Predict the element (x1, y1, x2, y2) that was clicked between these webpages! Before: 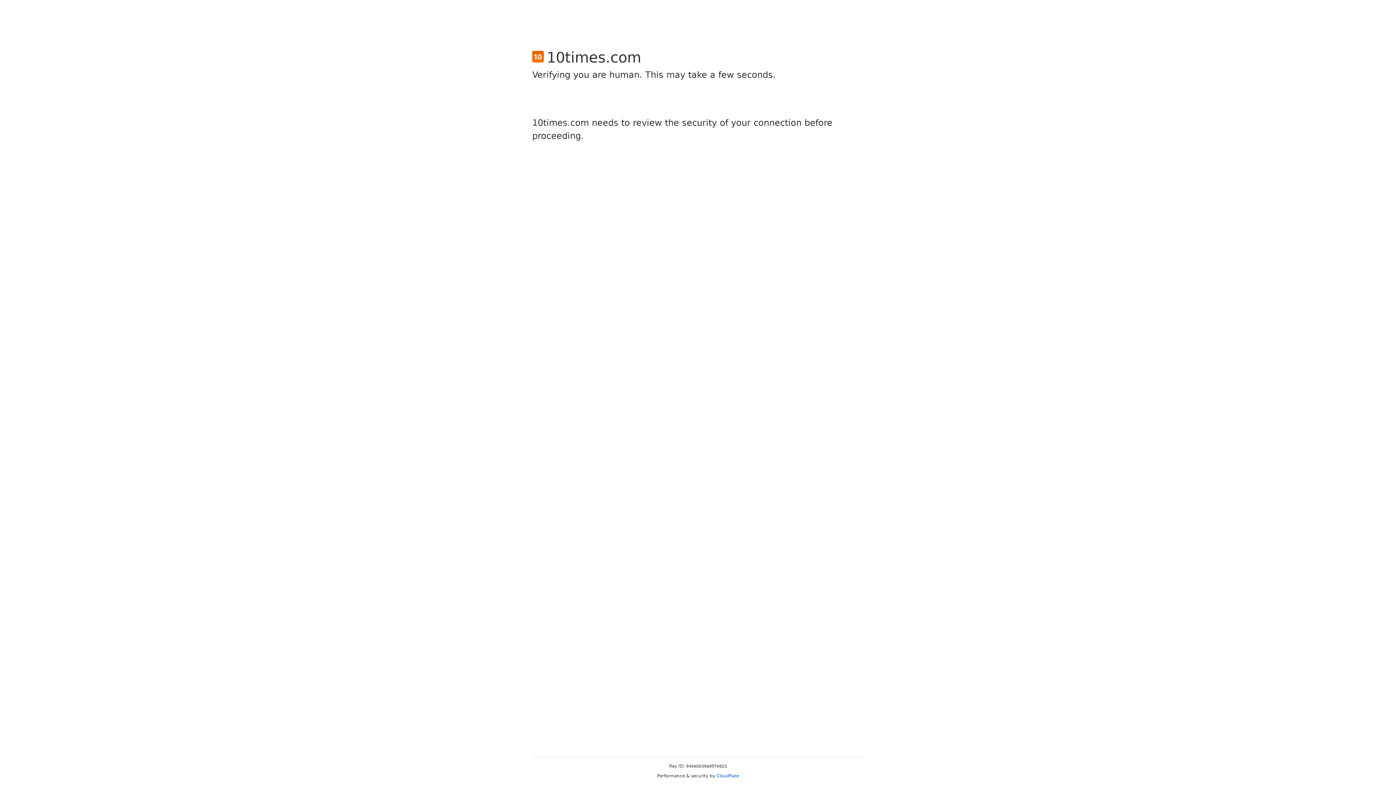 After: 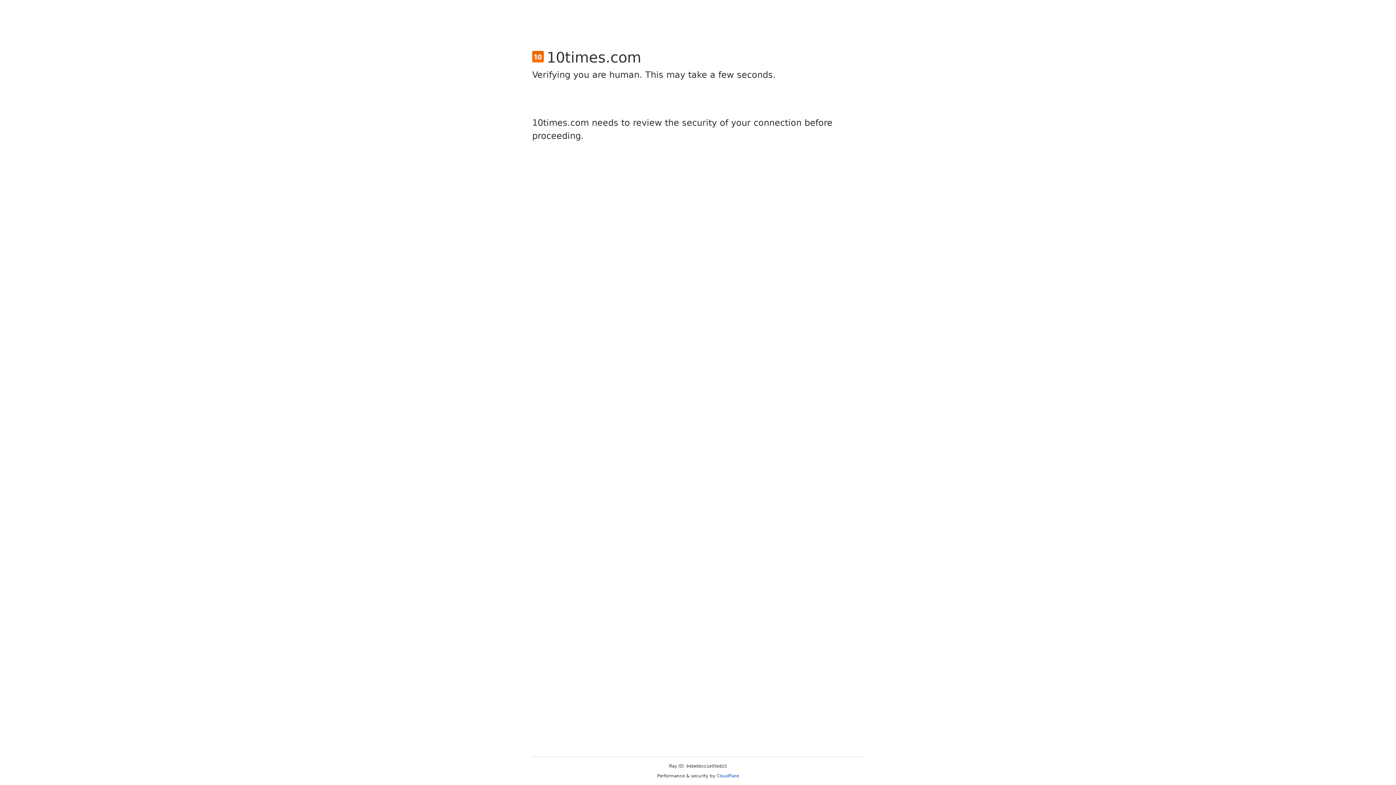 Action: label: Cloudflare bbox: (716, 773, 739, 778)